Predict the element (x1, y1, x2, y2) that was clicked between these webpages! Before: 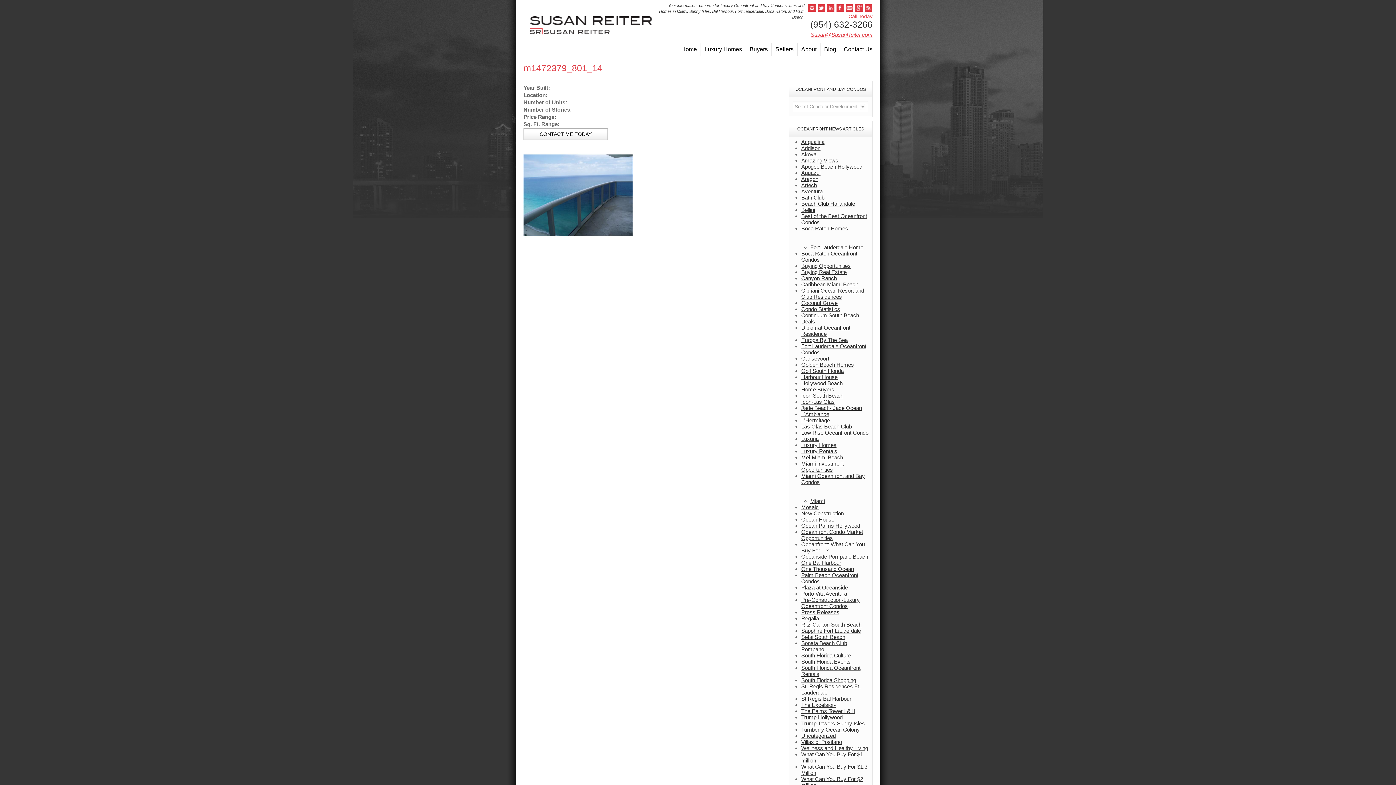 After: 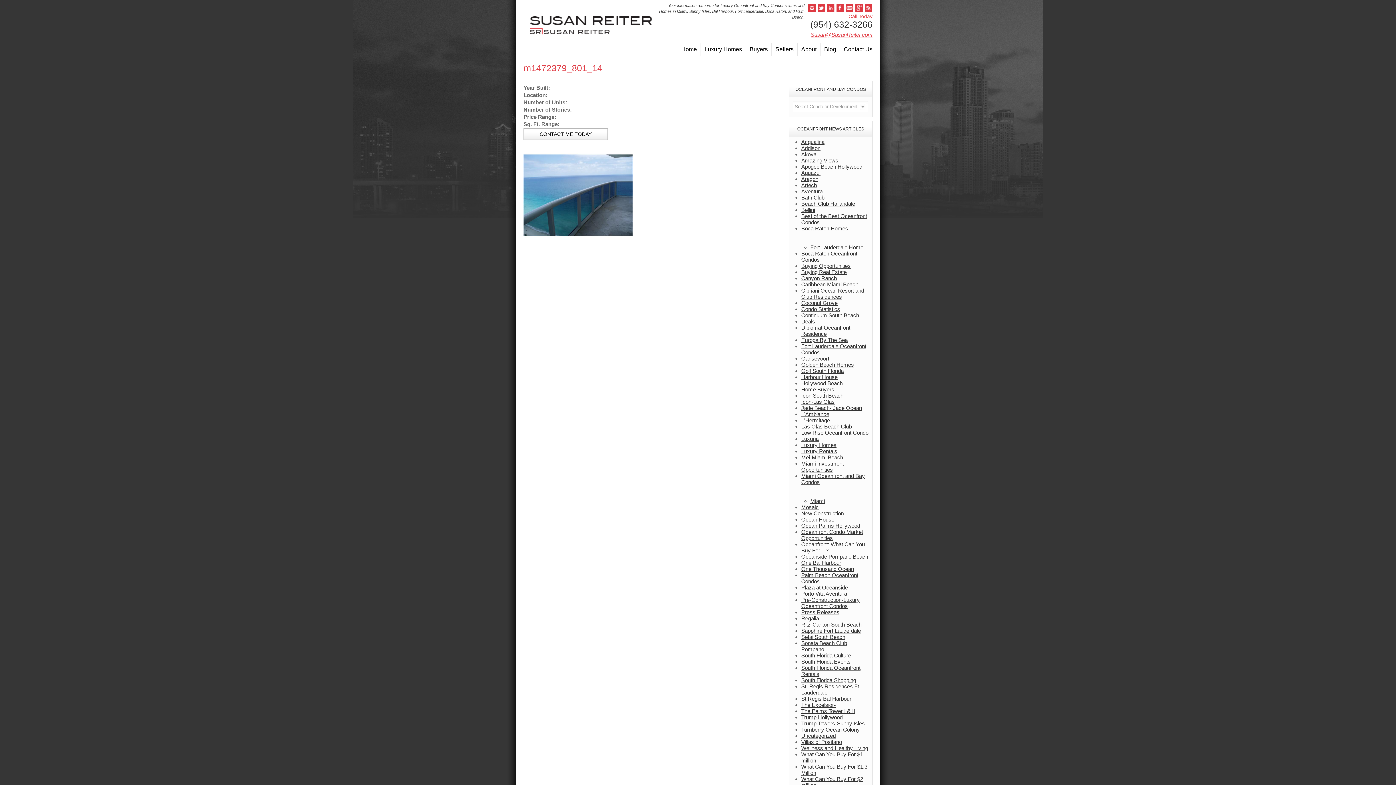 Action: label: View us on Instagram bbox: (808, 4, 816, 11)